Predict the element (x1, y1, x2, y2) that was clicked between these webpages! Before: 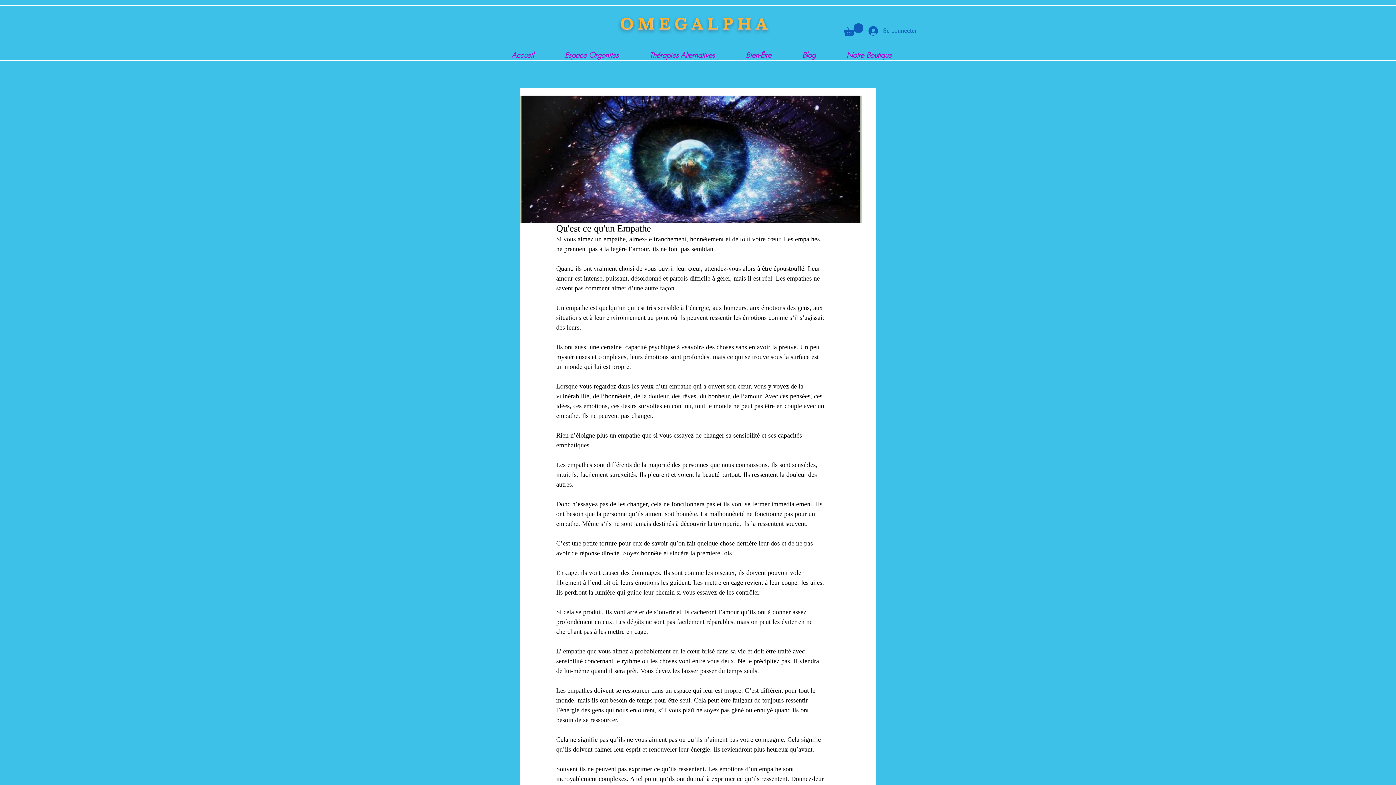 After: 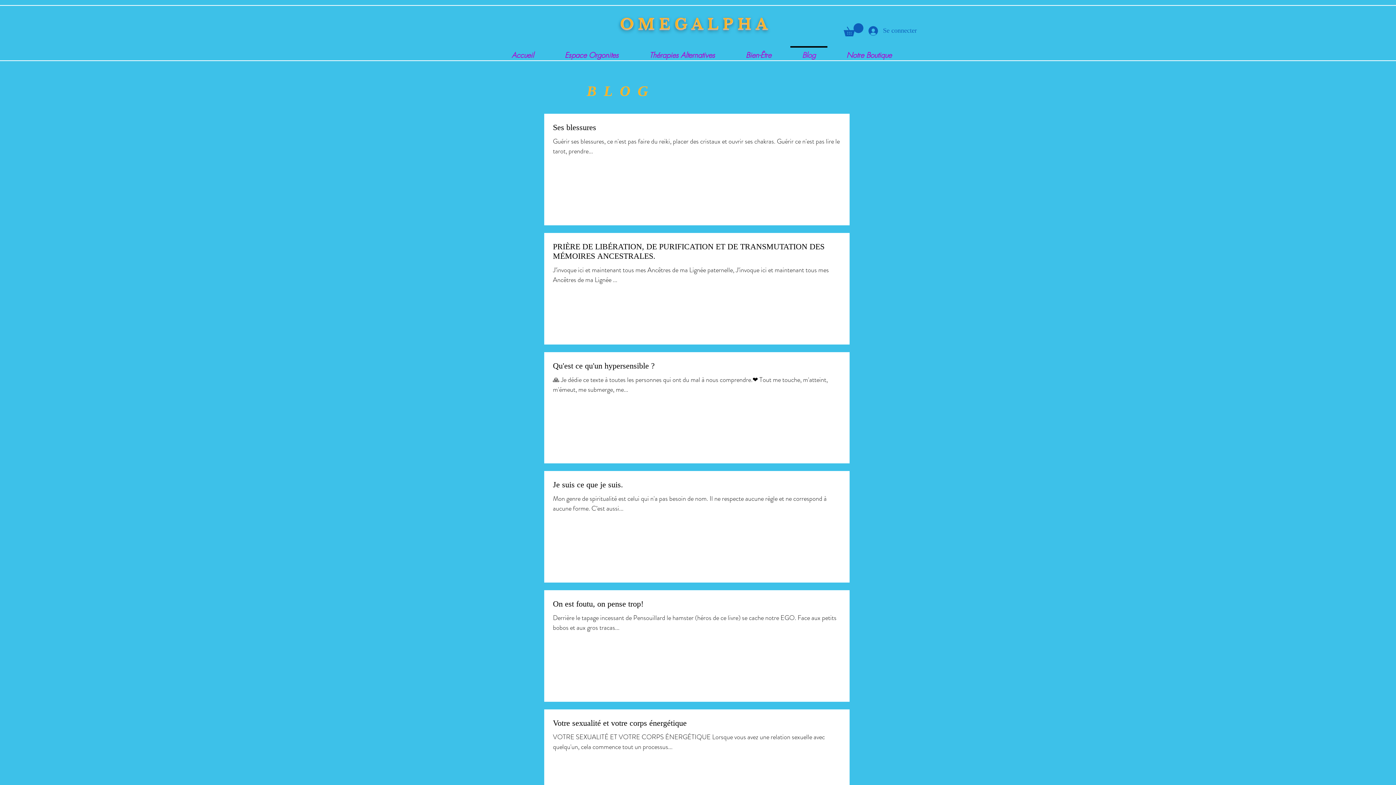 Action: bbox: (786, 46, 831, 57) label: Blog